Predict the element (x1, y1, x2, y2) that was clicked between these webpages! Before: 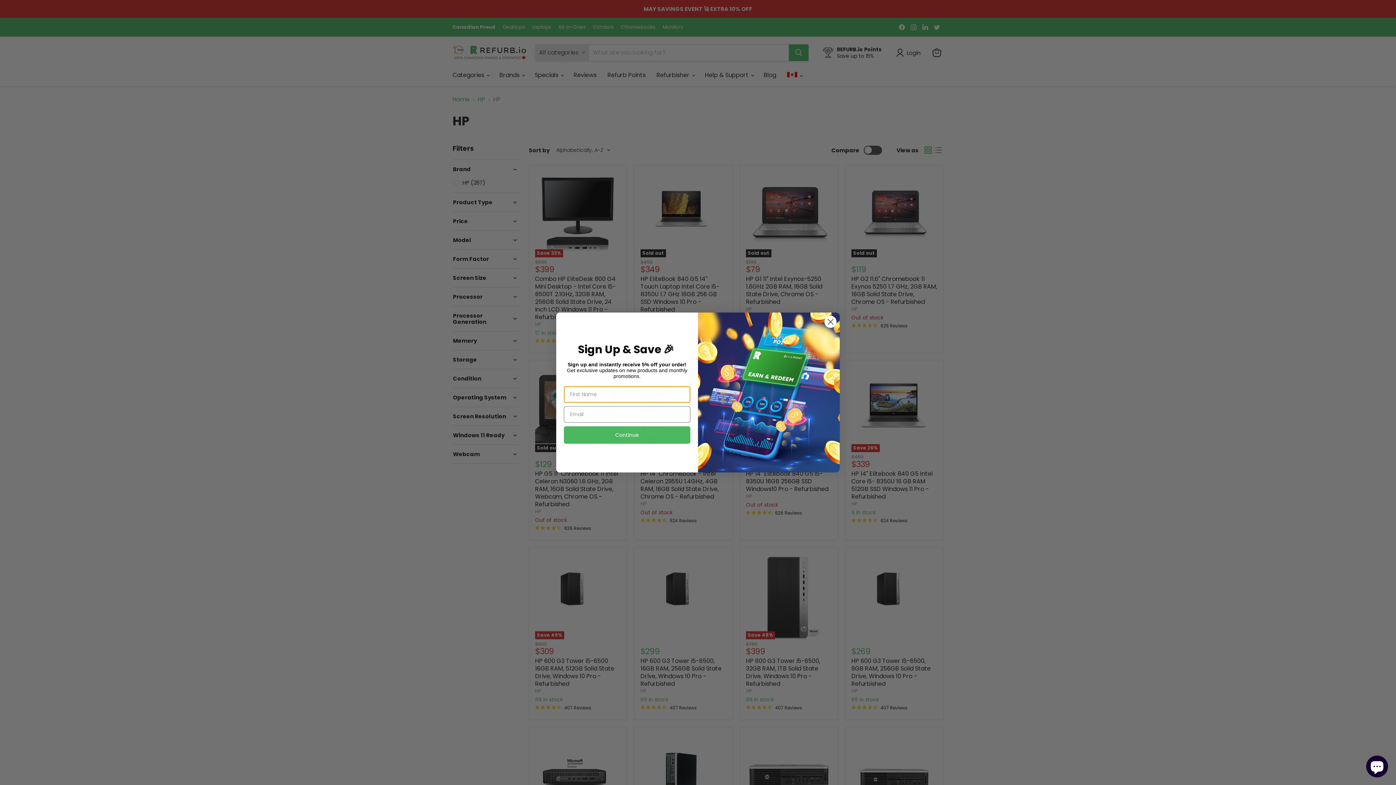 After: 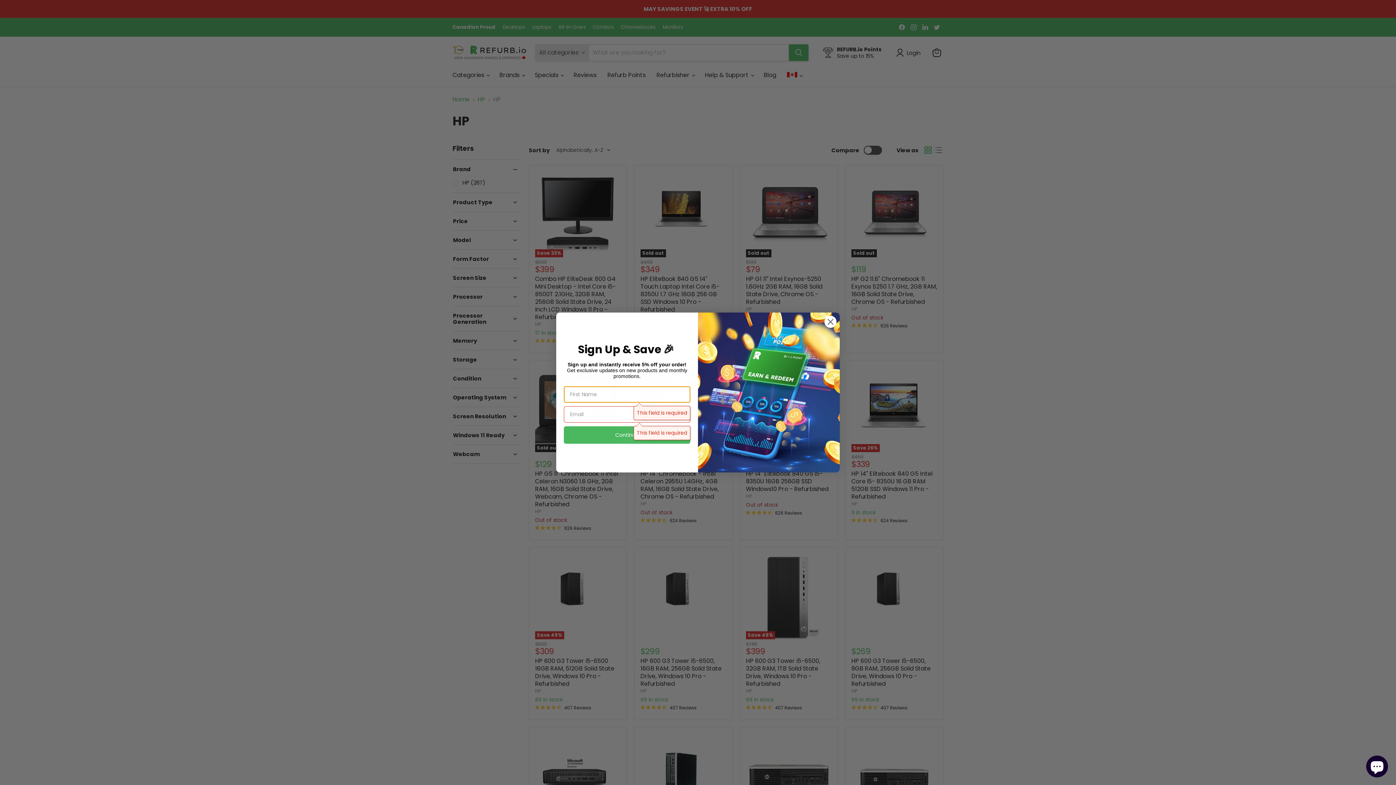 Action: label: Continue bbox: (564, 443, 690, 461)